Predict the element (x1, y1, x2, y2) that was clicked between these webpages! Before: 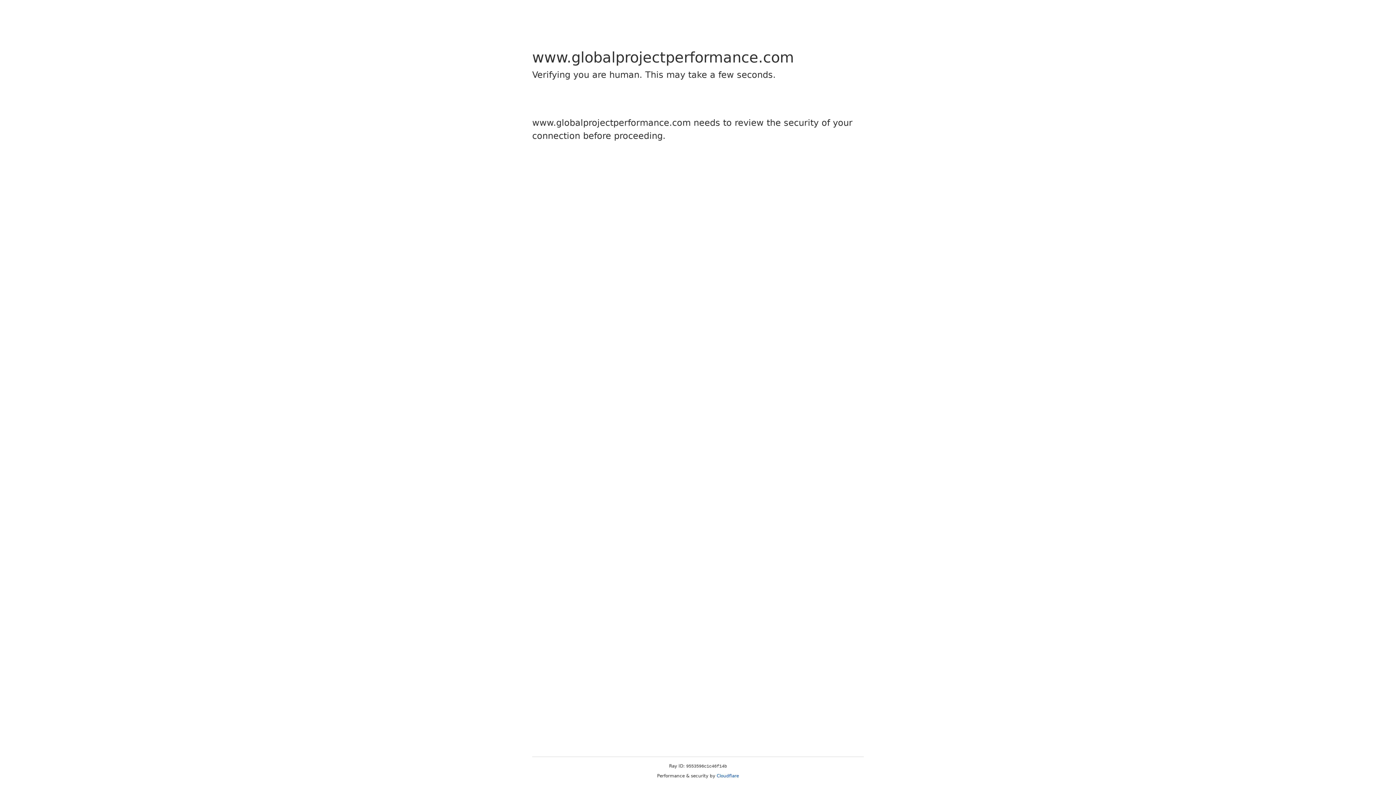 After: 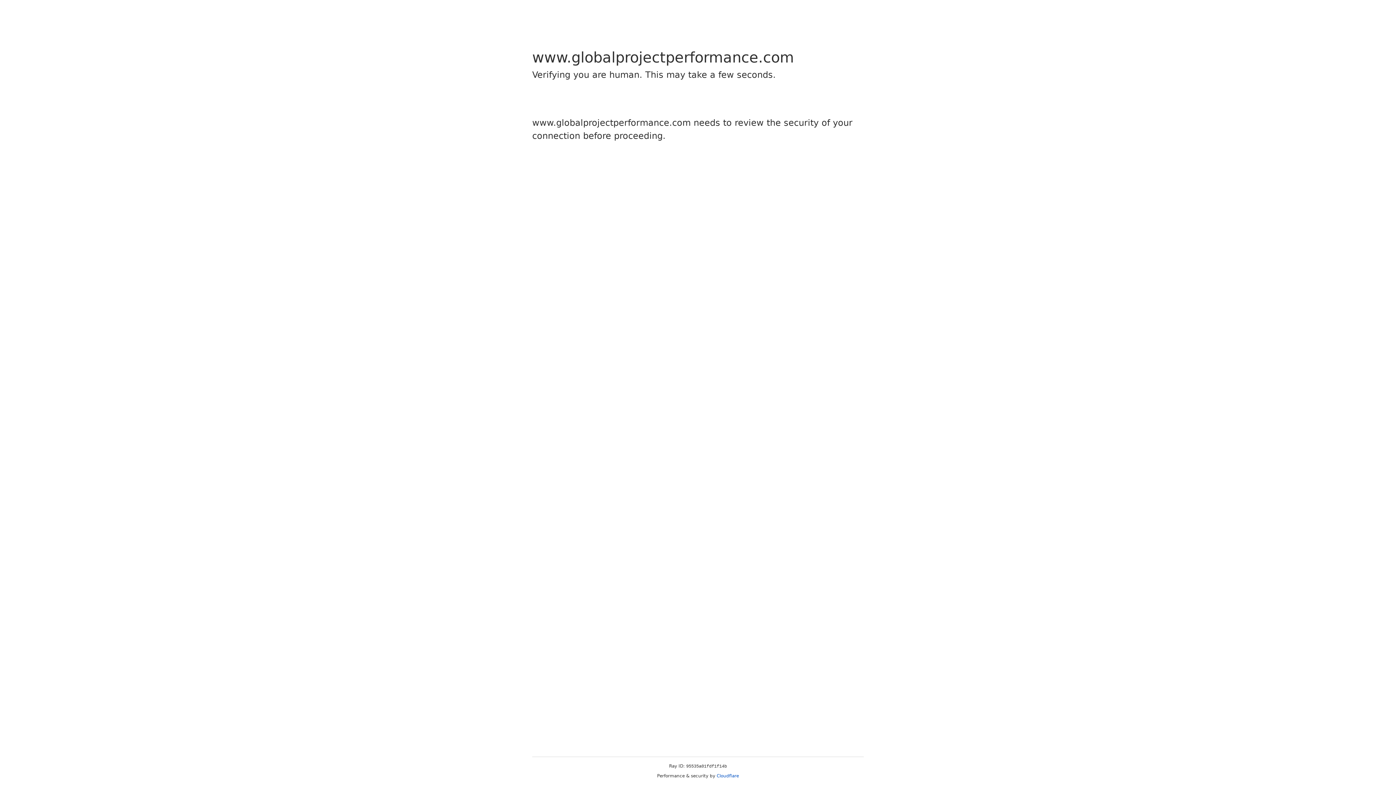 Action: label: Cloudflare bbox: (716, 773, 739, 778)